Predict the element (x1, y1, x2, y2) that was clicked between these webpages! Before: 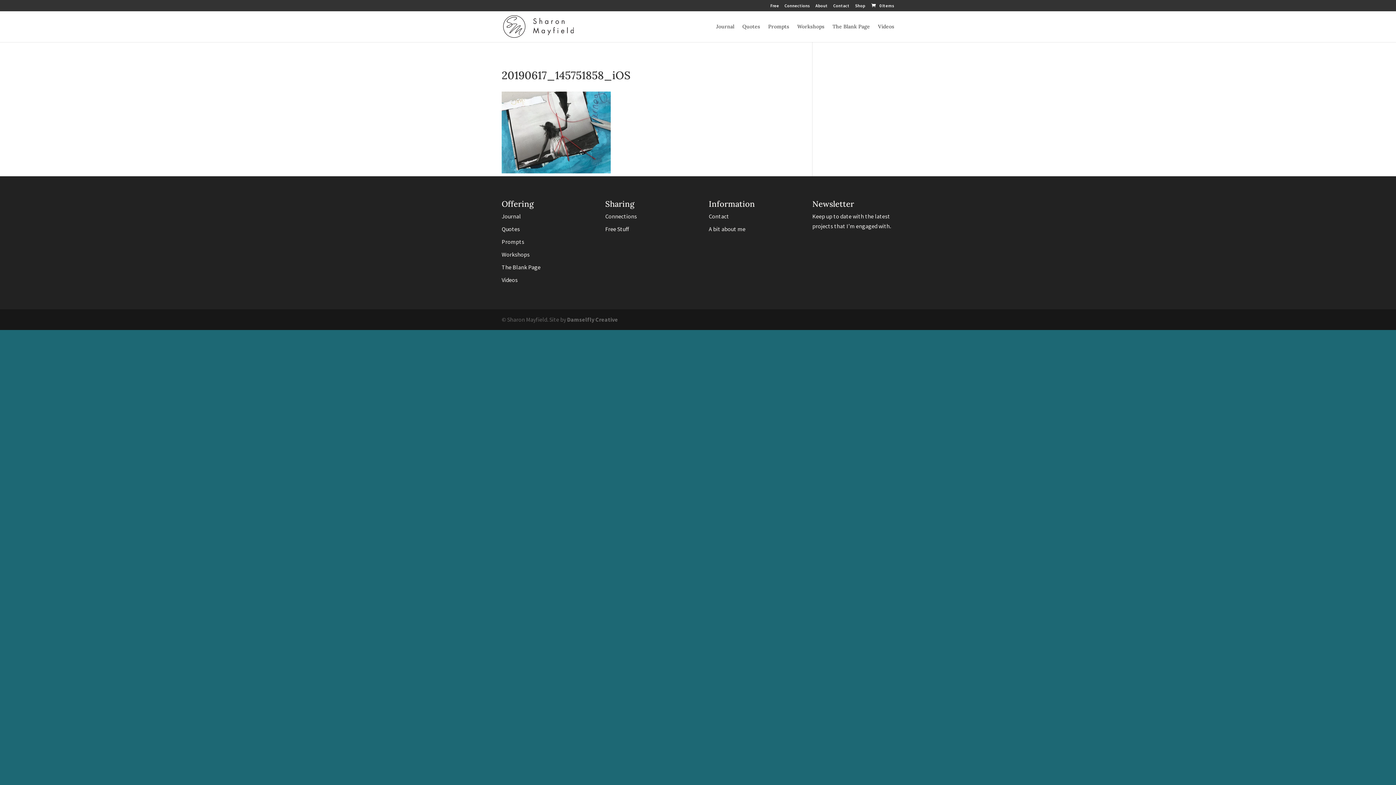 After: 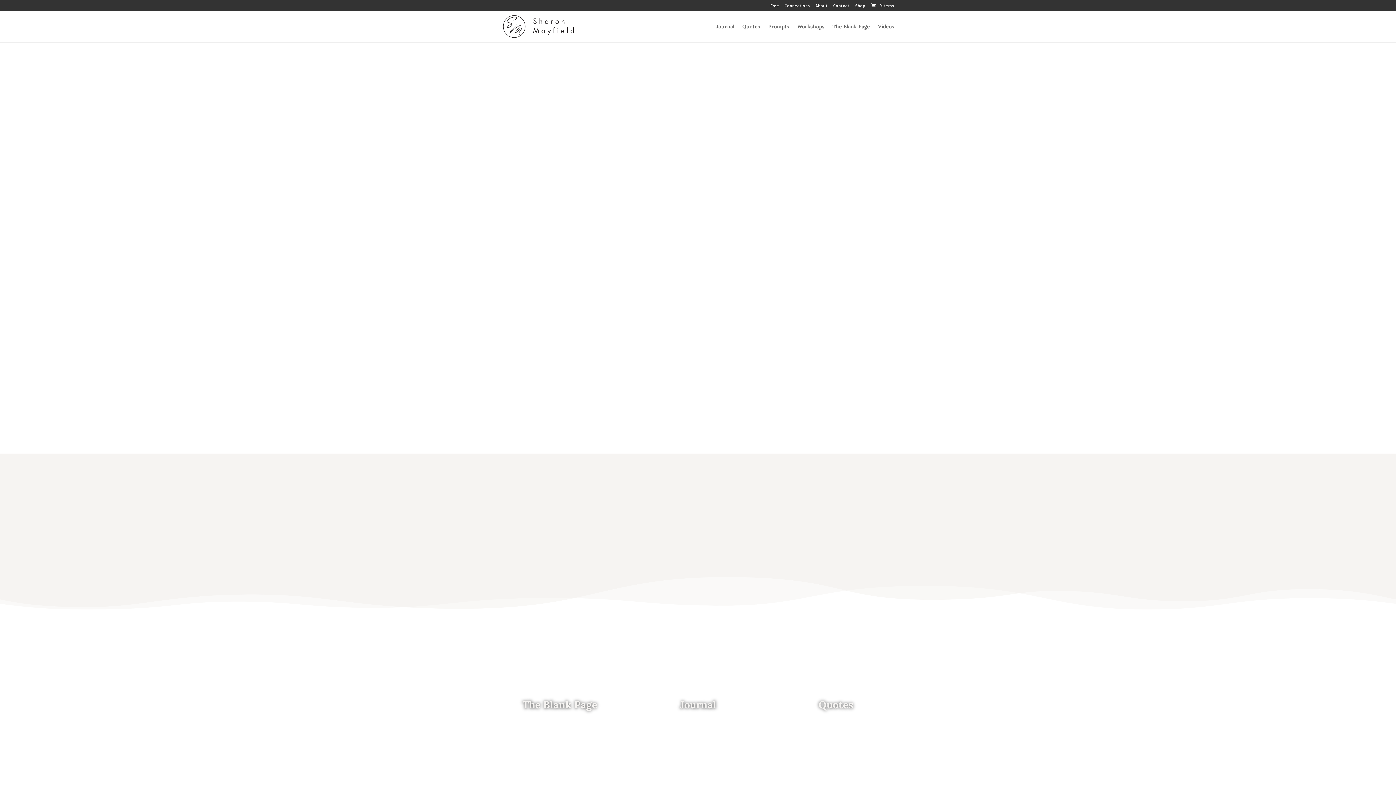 Action: bbox: (503, 22, 573, 29)